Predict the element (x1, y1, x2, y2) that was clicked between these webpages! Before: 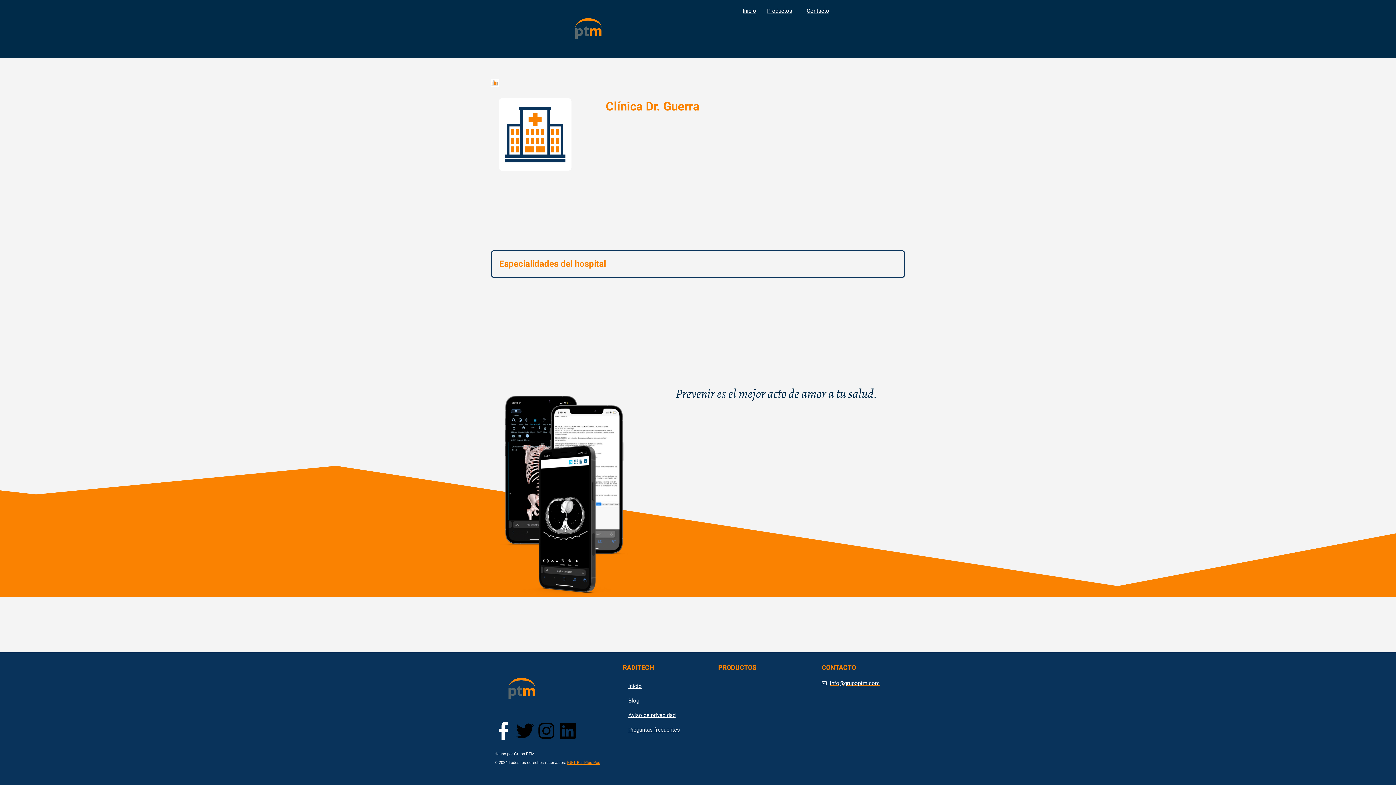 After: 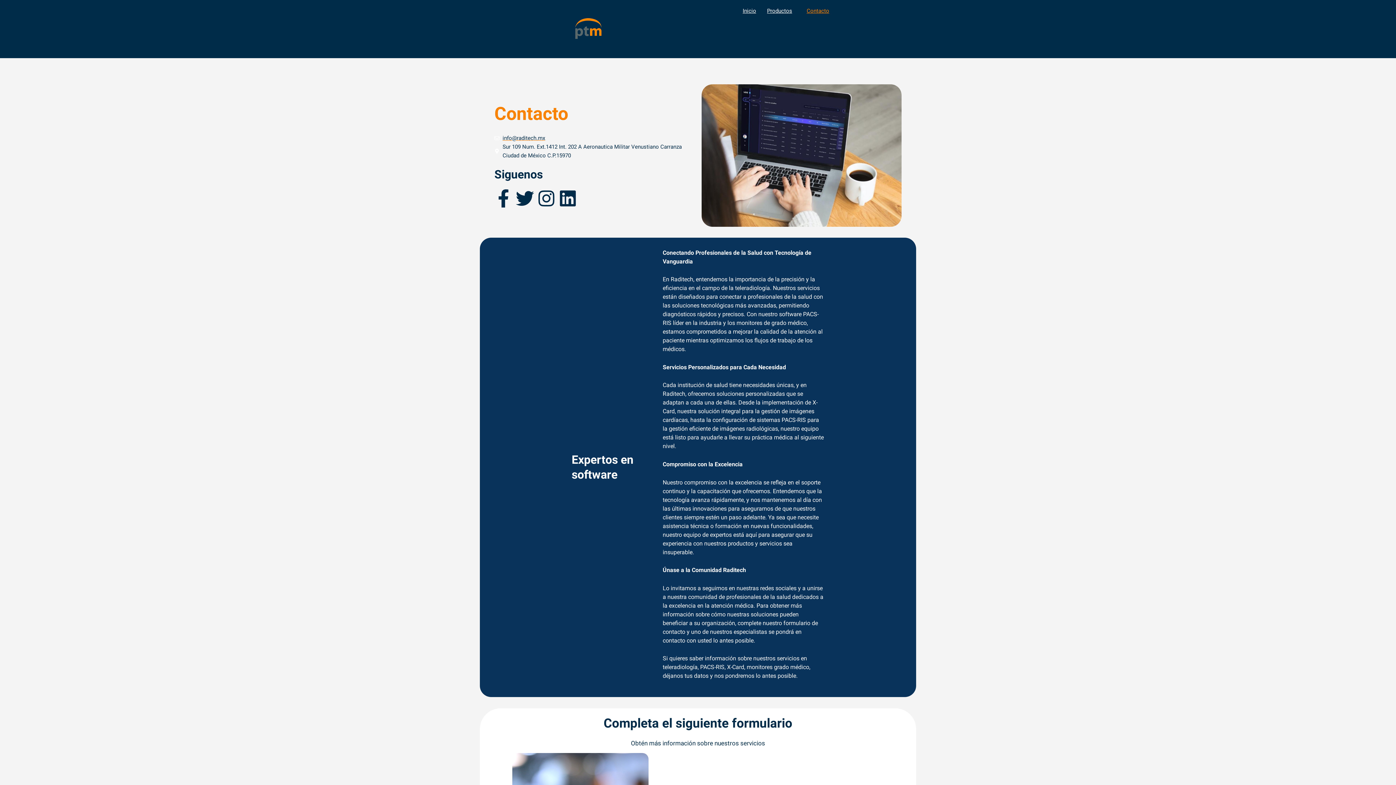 Action: bbox: (801, 3, 834, 18) label: Contacto